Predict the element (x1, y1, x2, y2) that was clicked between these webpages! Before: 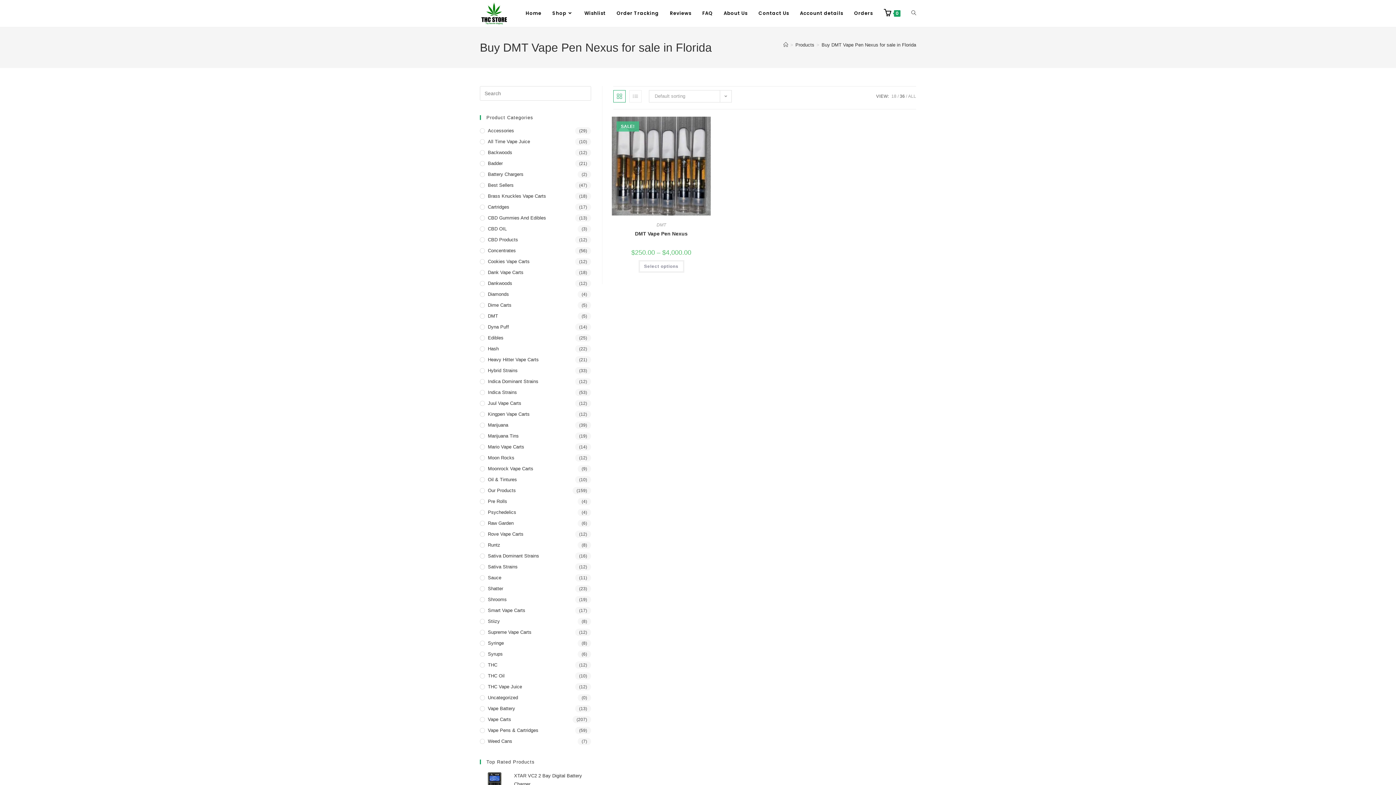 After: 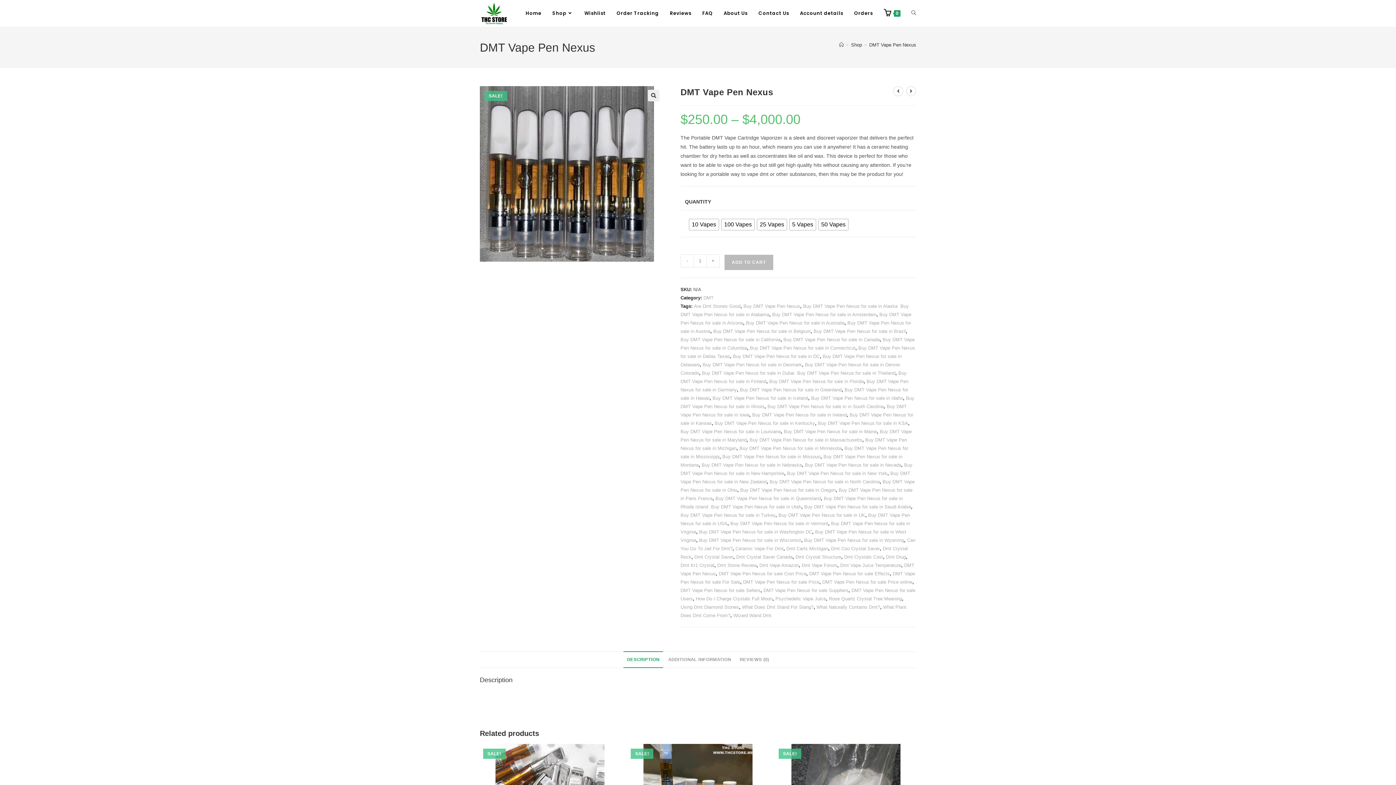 Action: bbox: (638, 260, 684, 272) label: Select options for “DMT Vape Pen Nexus”